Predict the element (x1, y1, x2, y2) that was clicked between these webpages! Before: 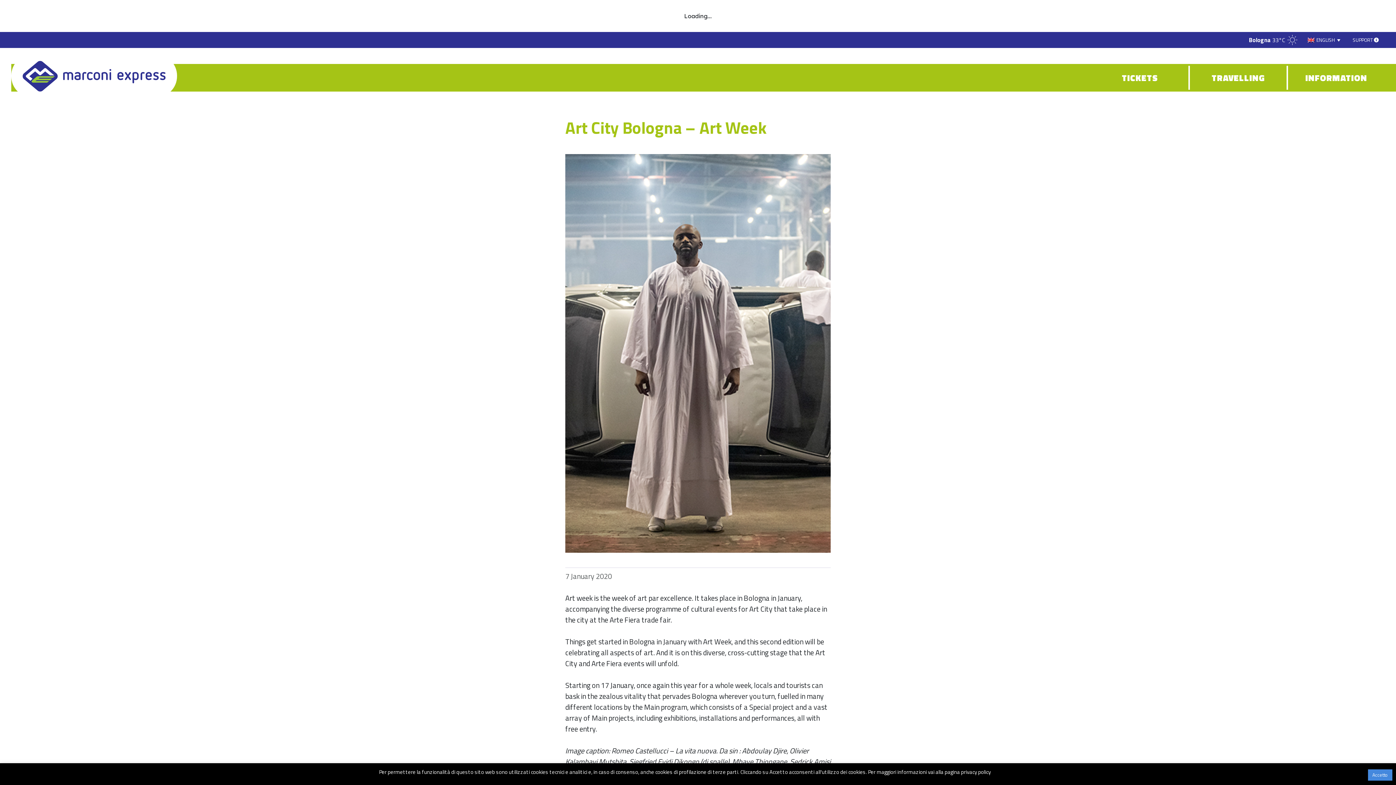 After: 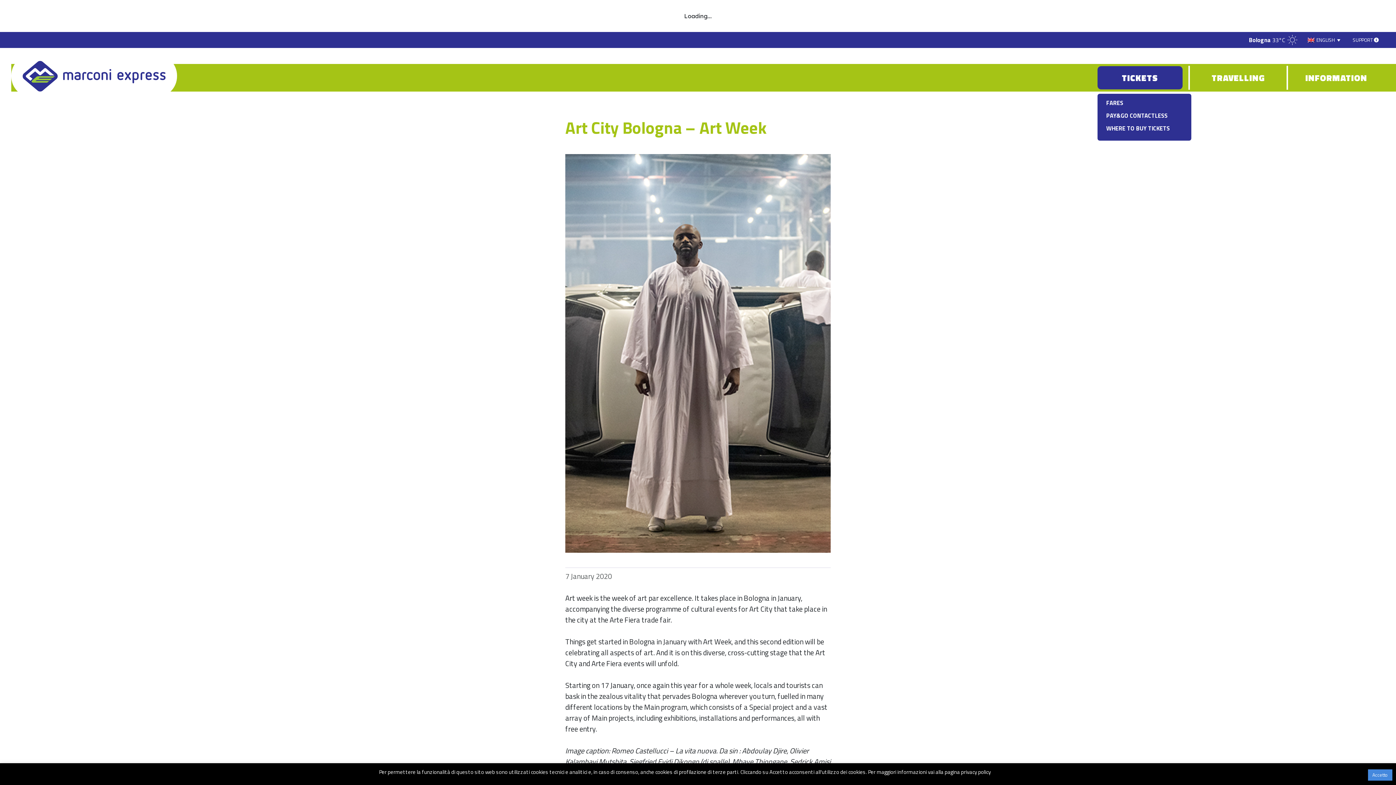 Action: label: TICKETS bbox: (1097, 66, 1182, 89)